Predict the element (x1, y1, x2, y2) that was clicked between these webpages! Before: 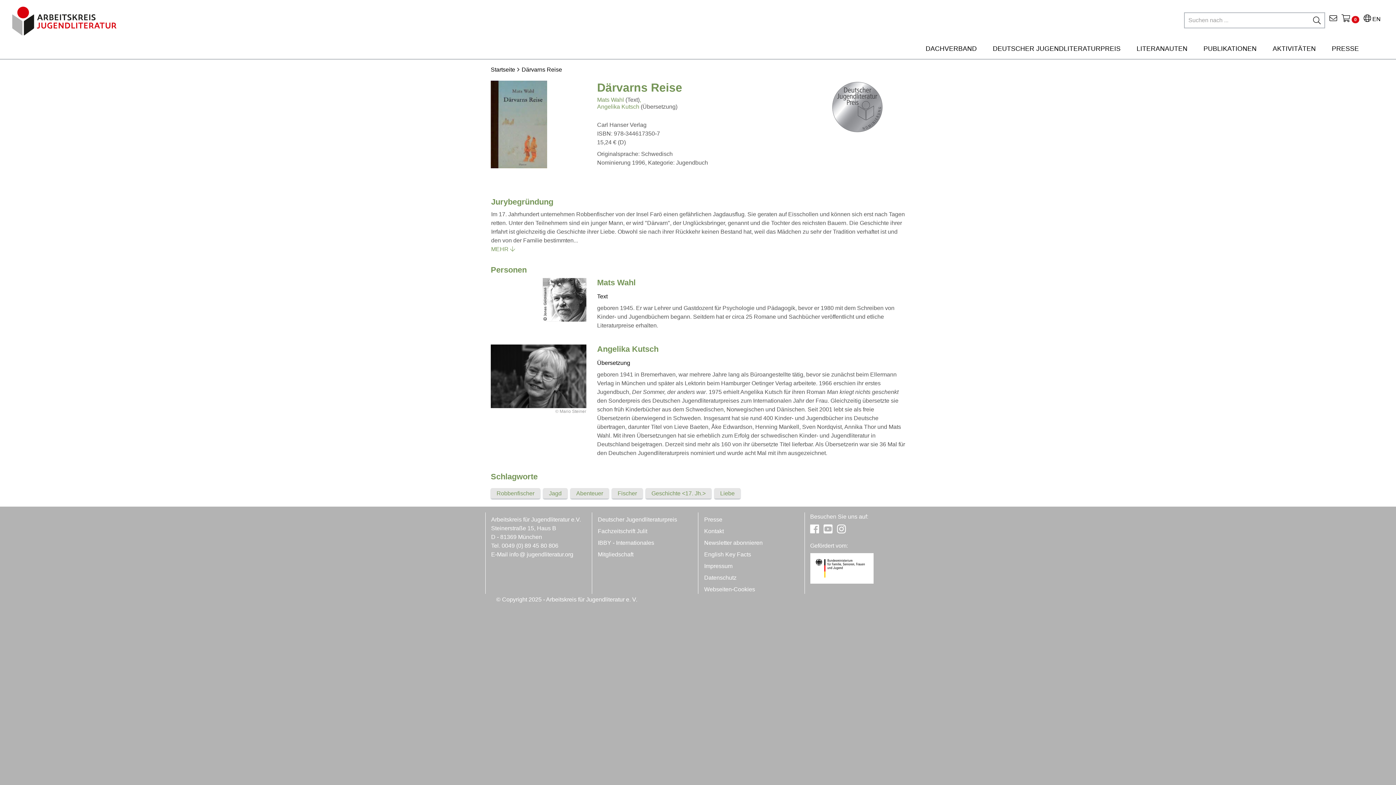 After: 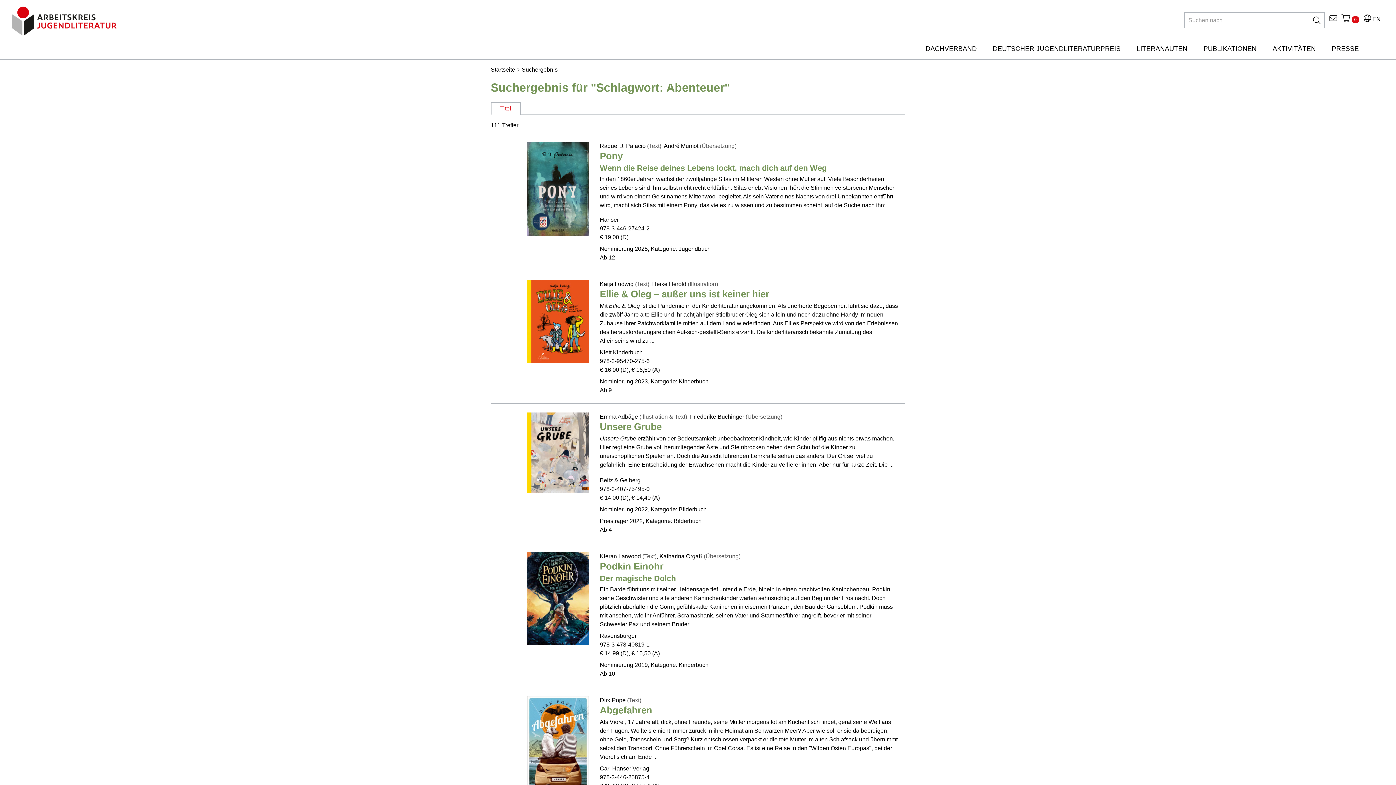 Action: label: Abenteuer  bbox: (570, 490, 612, 496)